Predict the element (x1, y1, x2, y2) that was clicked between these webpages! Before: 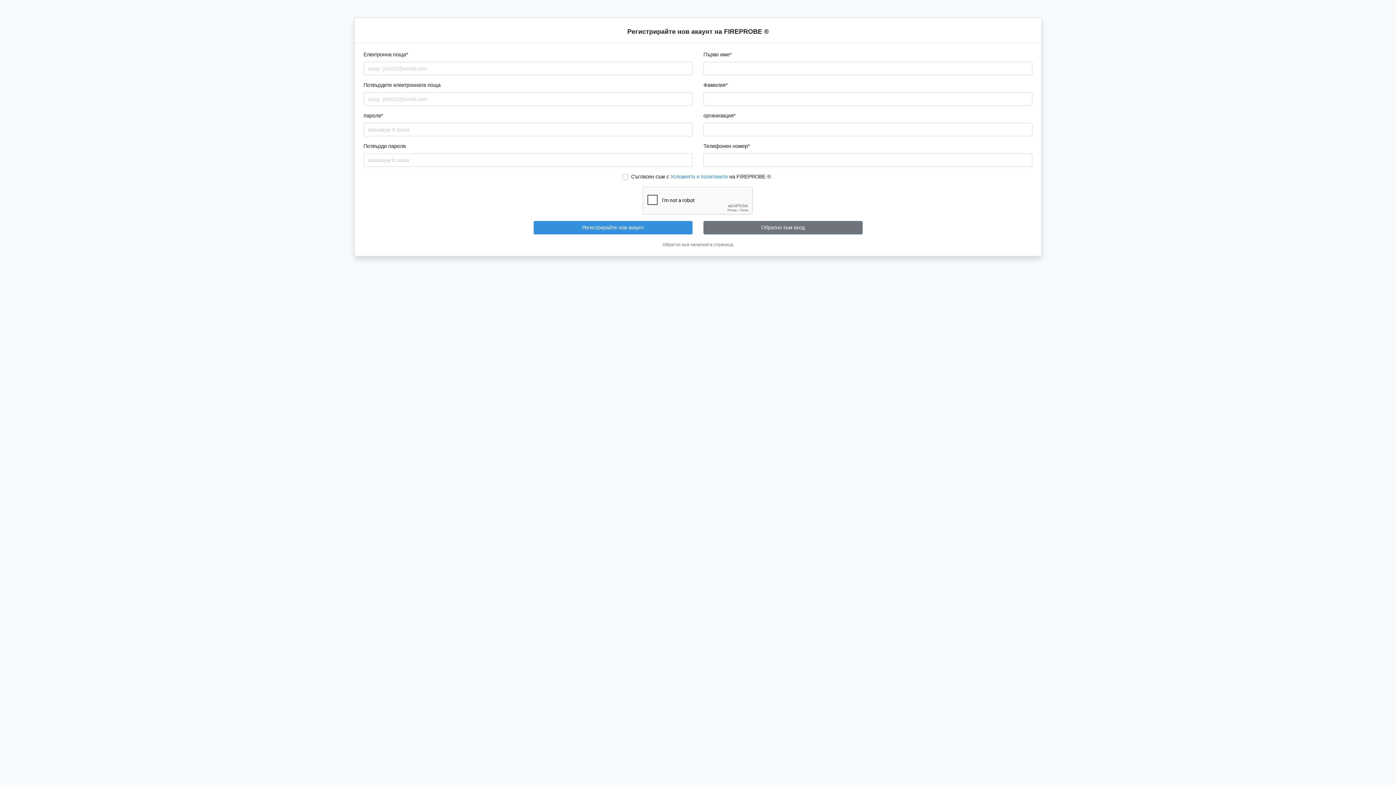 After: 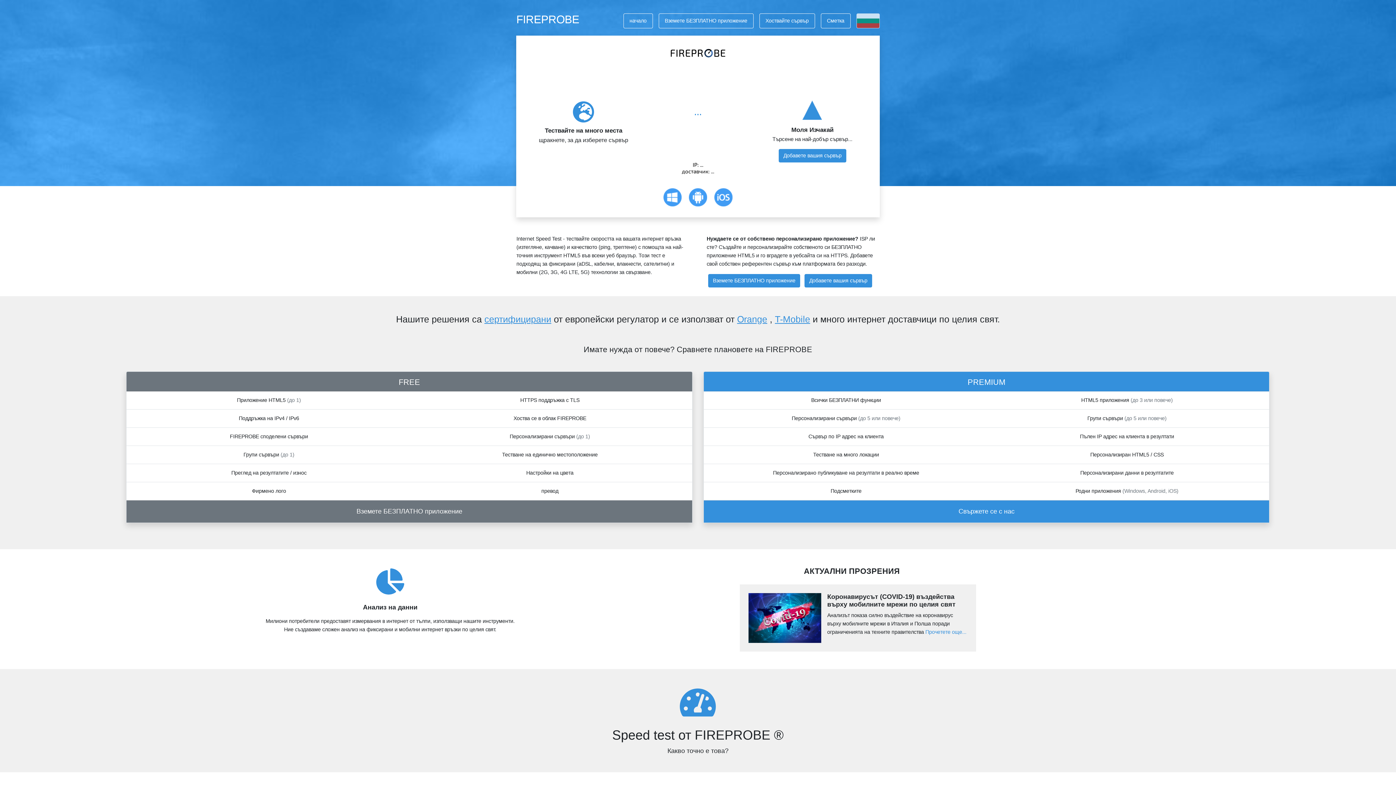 Action: bbox: (662, 242, 733, 246) label: Обратно към началната страница